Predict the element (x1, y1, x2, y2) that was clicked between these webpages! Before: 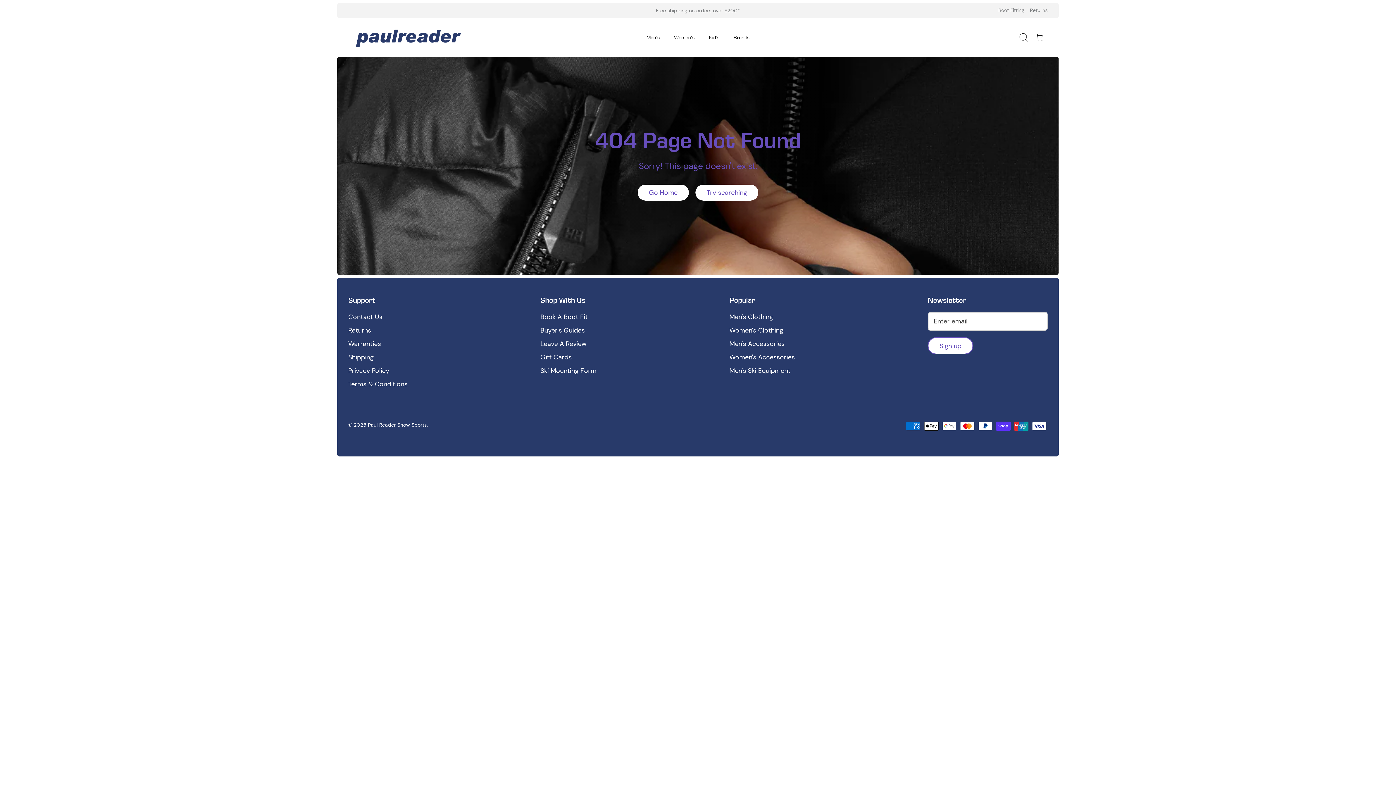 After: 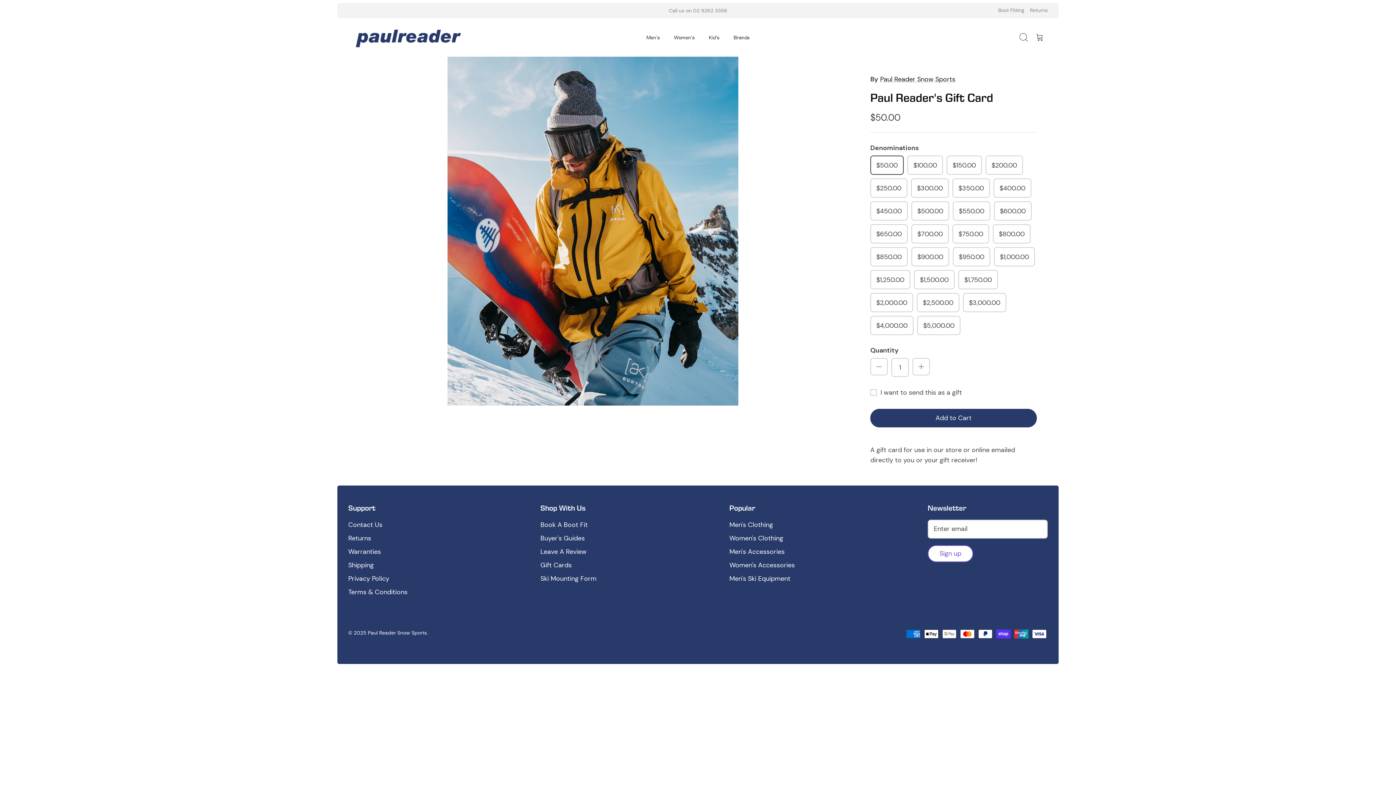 Action: bbox: (540, 353, 571, 361) label: Gift Cards